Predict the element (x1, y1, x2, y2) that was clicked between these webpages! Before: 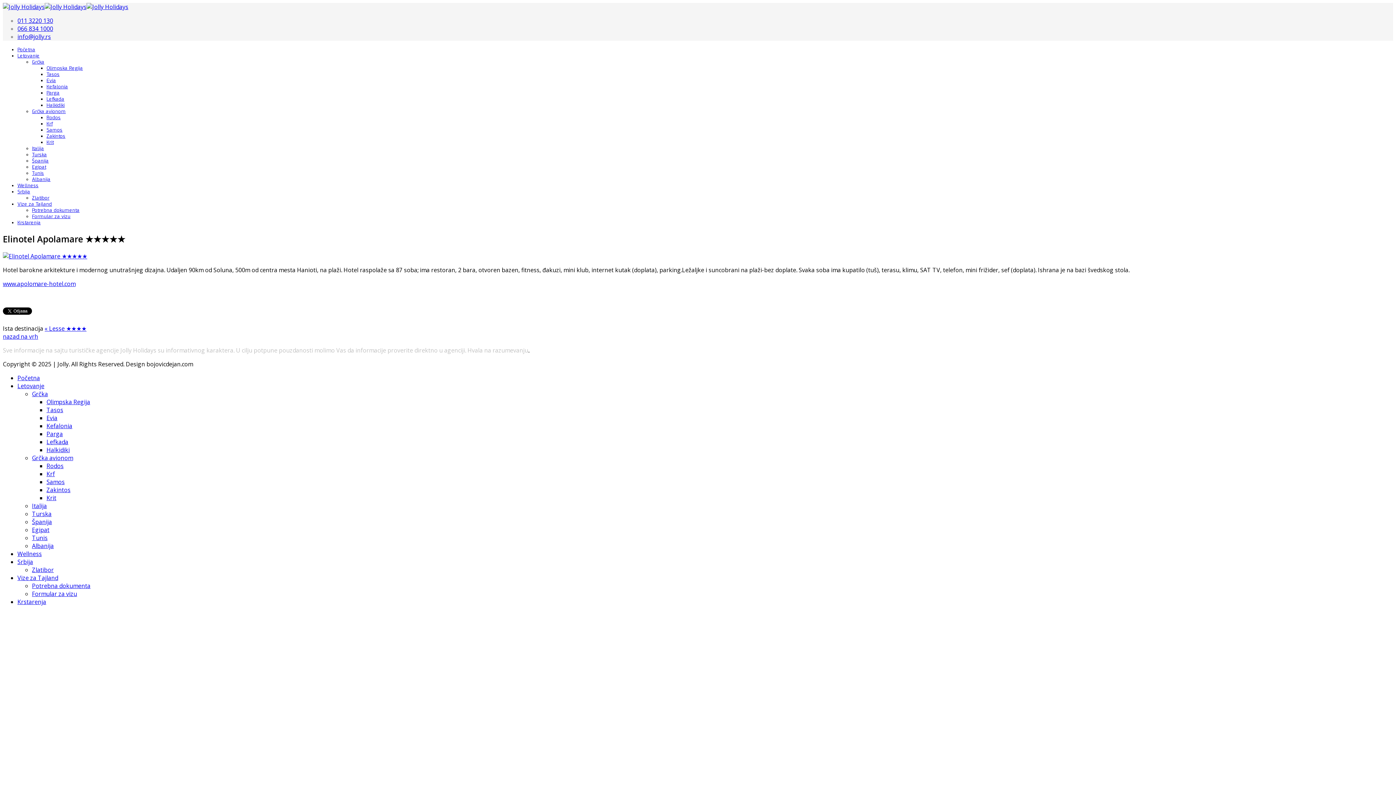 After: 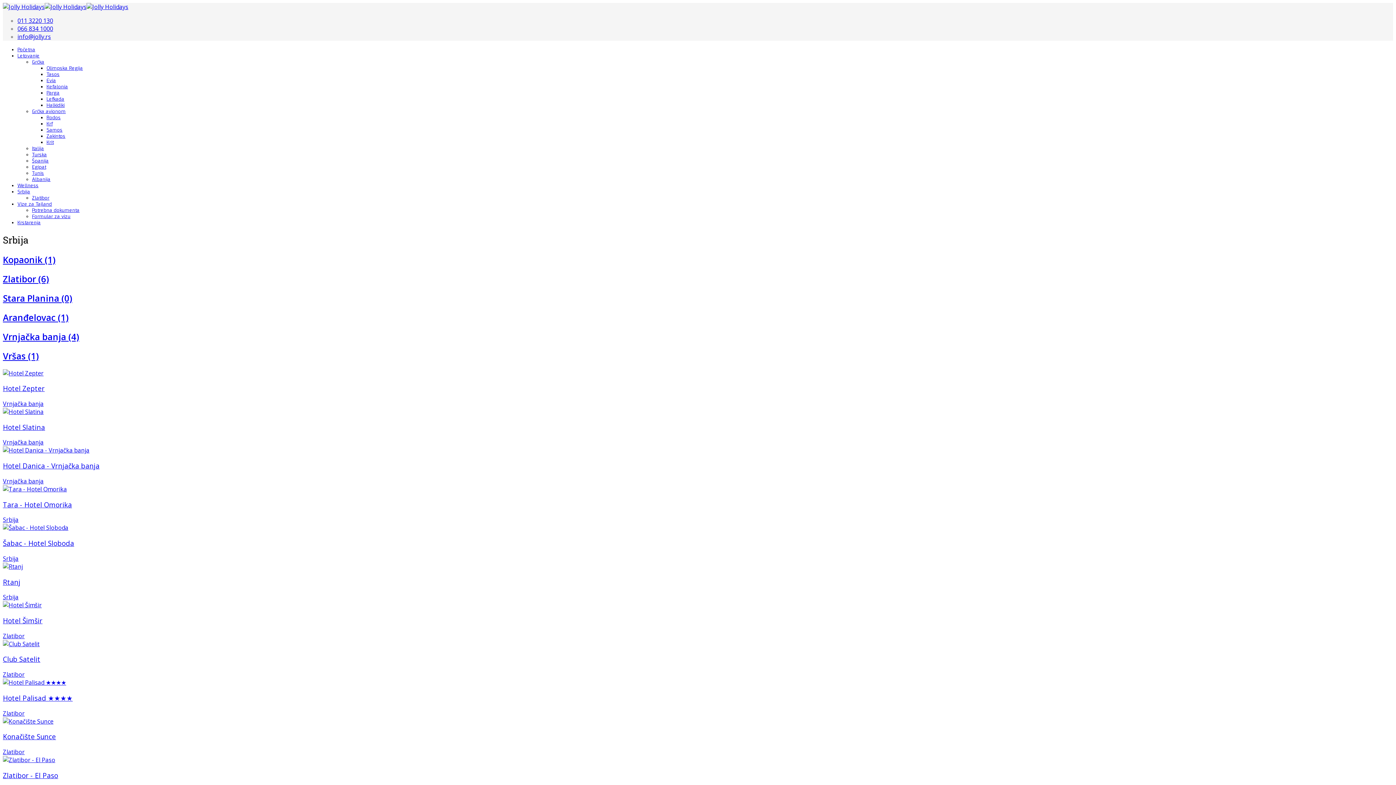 Action: label: Srbija bbox: (17, 558, 33, 566)